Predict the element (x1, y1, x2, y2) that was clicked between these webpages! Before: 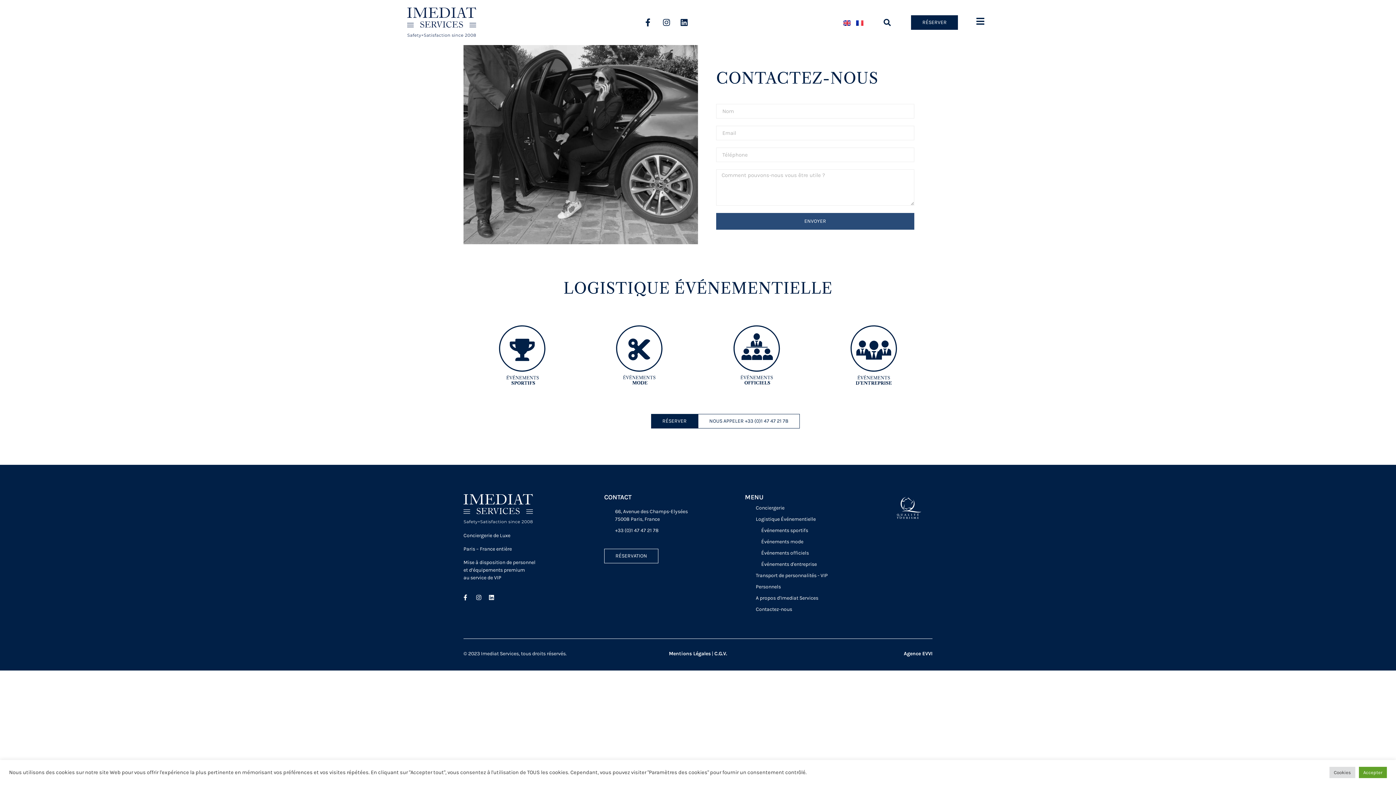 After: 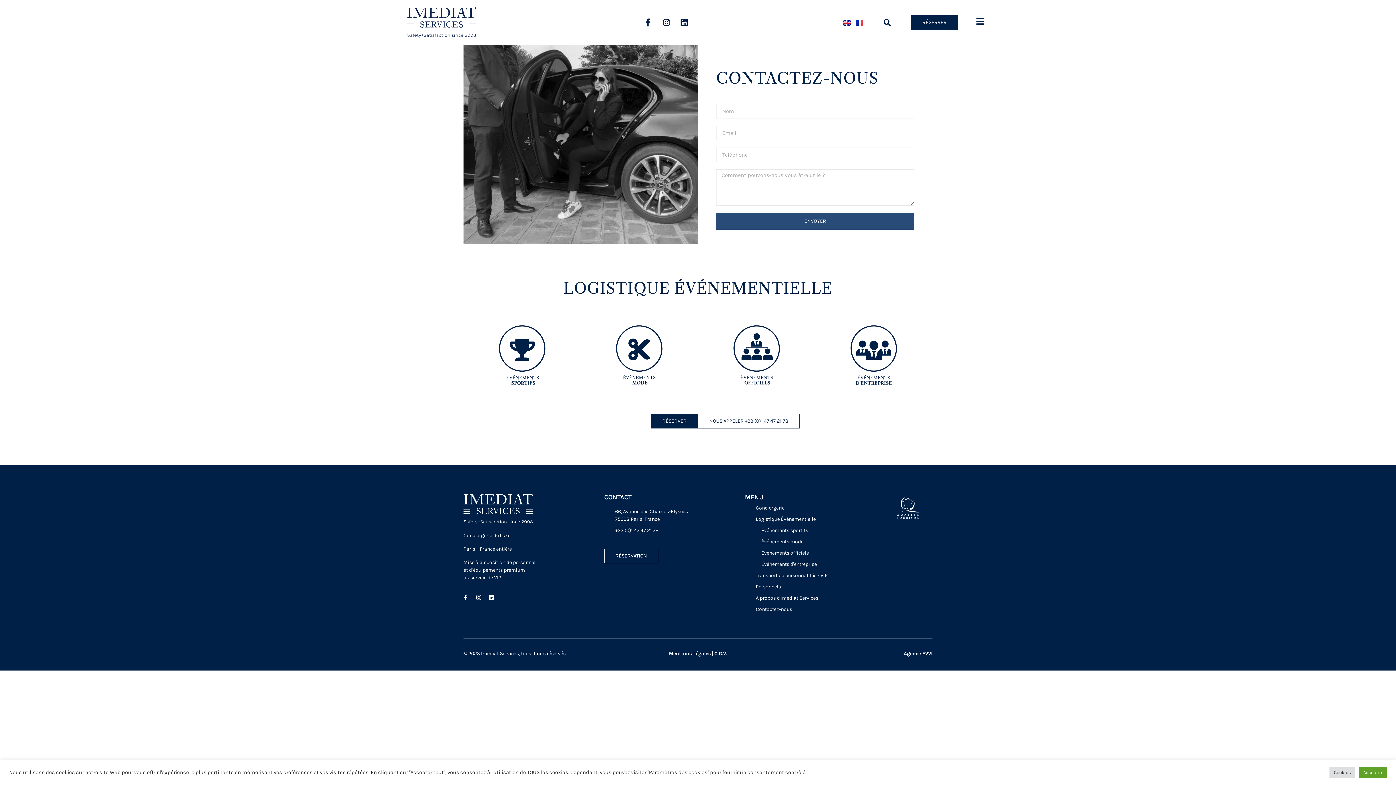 Action: bbox: (856, 18, 863, 26)